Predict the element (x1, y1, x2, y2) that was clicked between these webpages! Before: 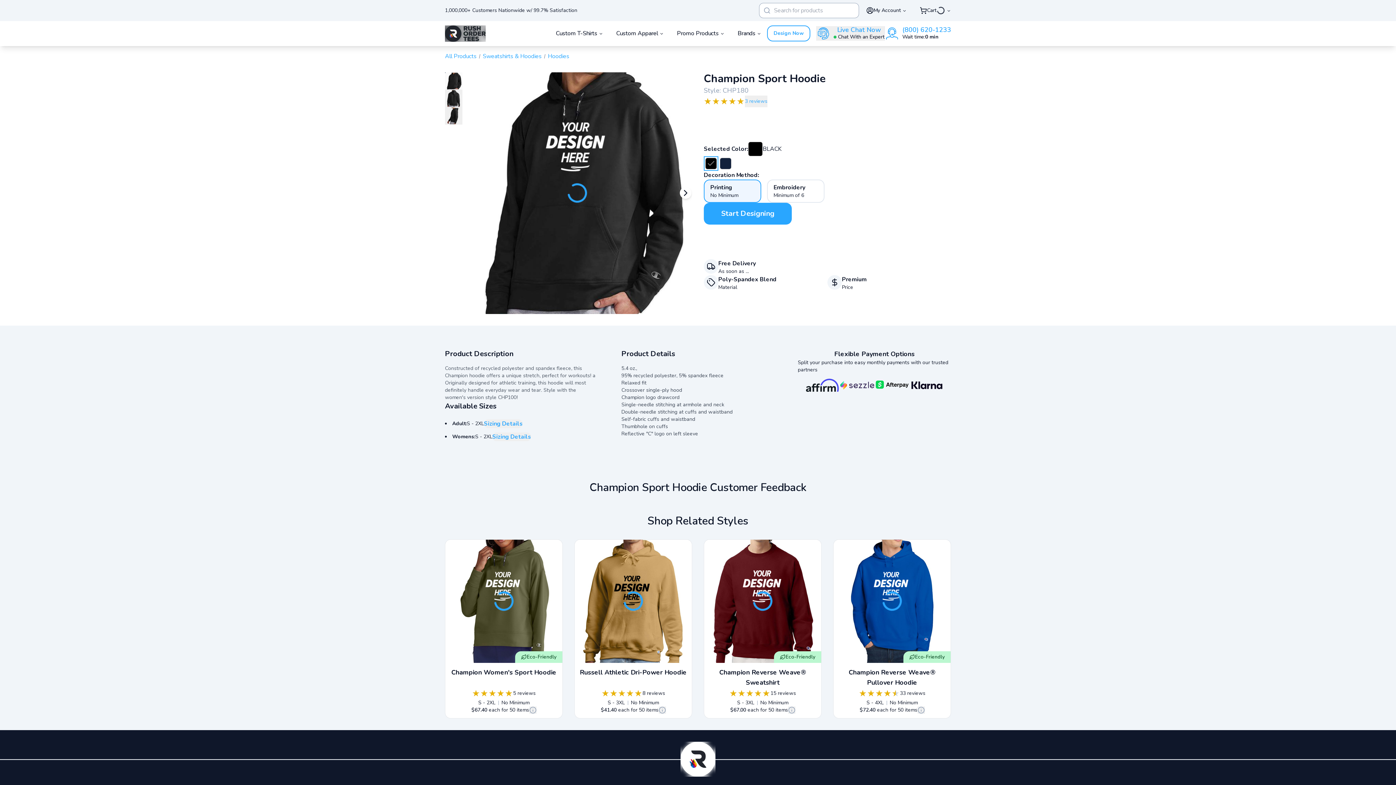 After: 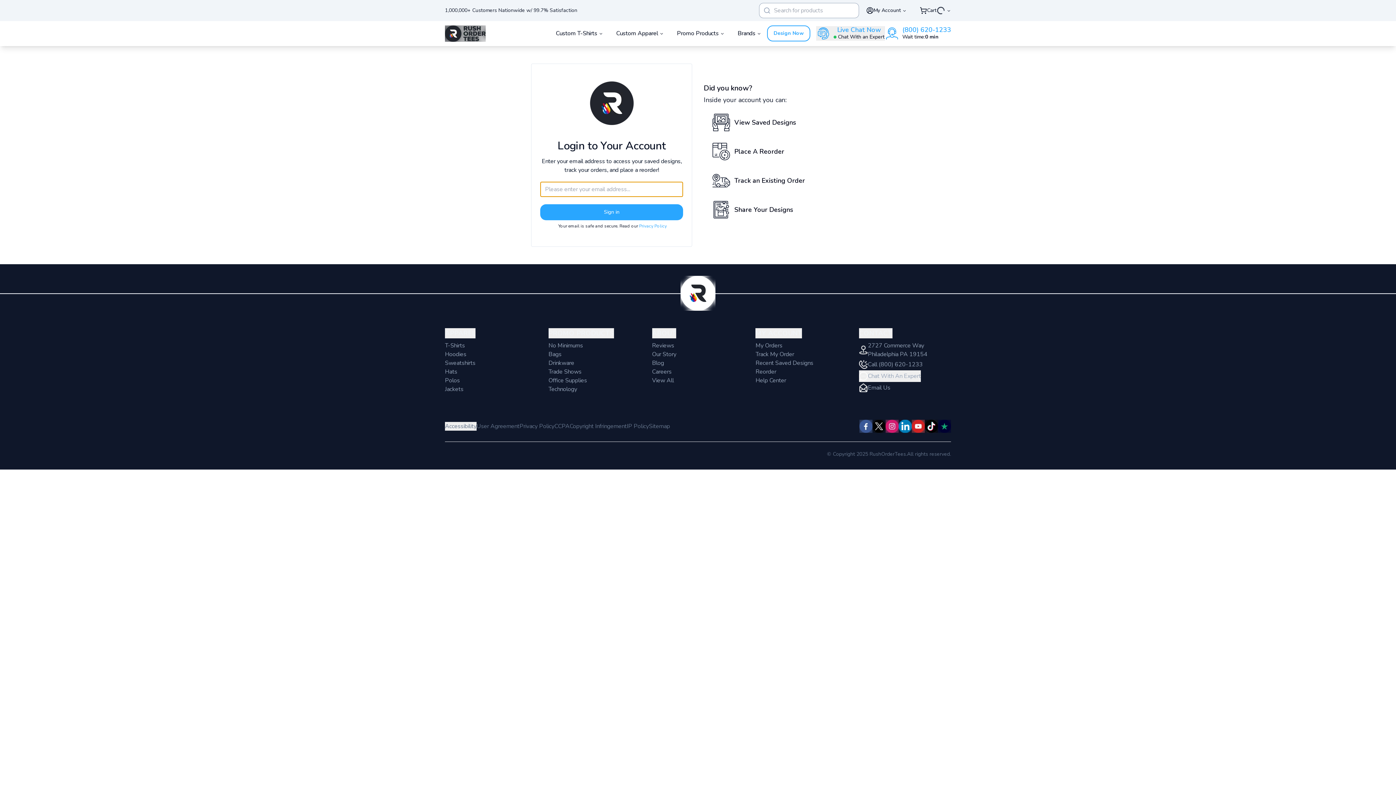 Action: bbox: (866, 6, 901, 14) label: My Account